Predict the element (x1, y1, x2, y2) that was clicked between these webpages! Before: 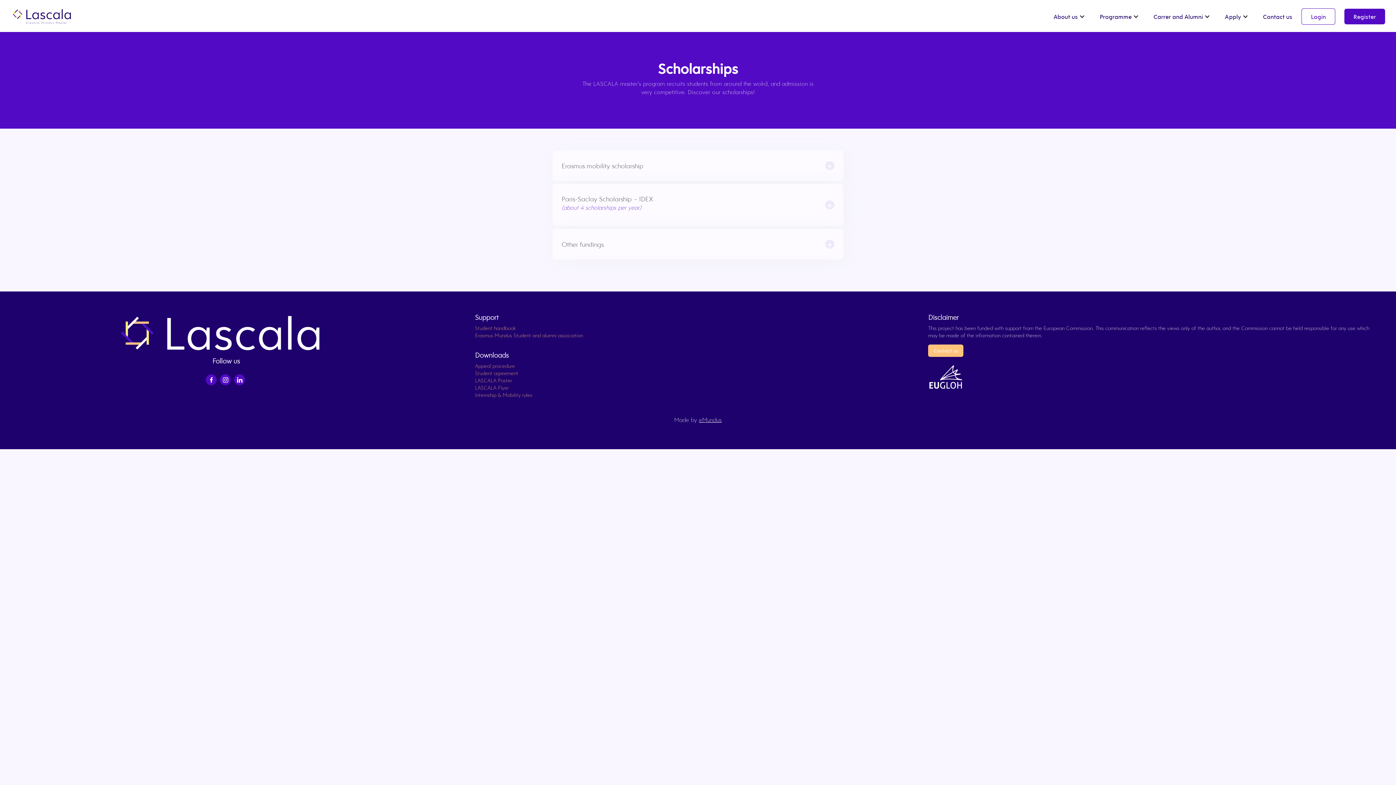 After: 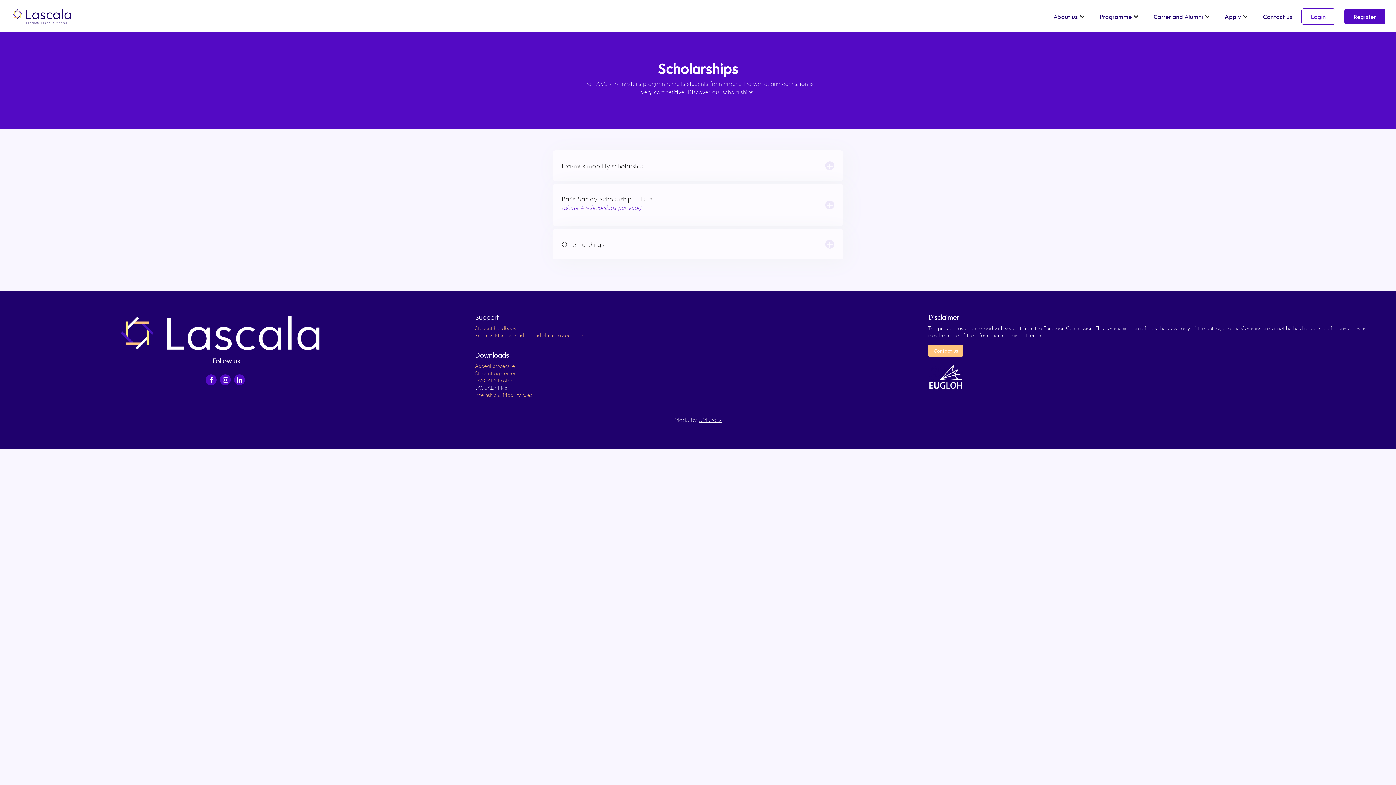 Action: bbox: (475, 384, 508, 391) label: LASCALA Flyer